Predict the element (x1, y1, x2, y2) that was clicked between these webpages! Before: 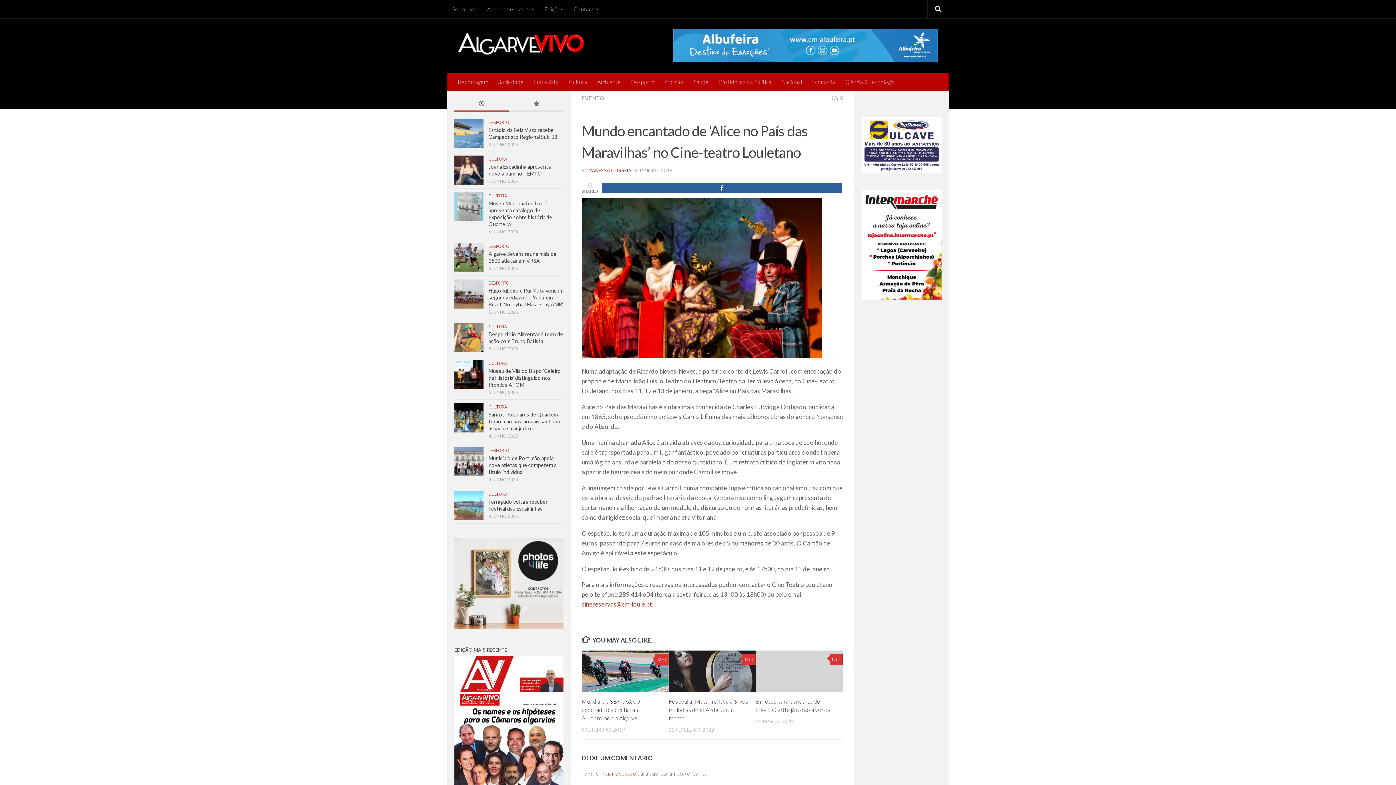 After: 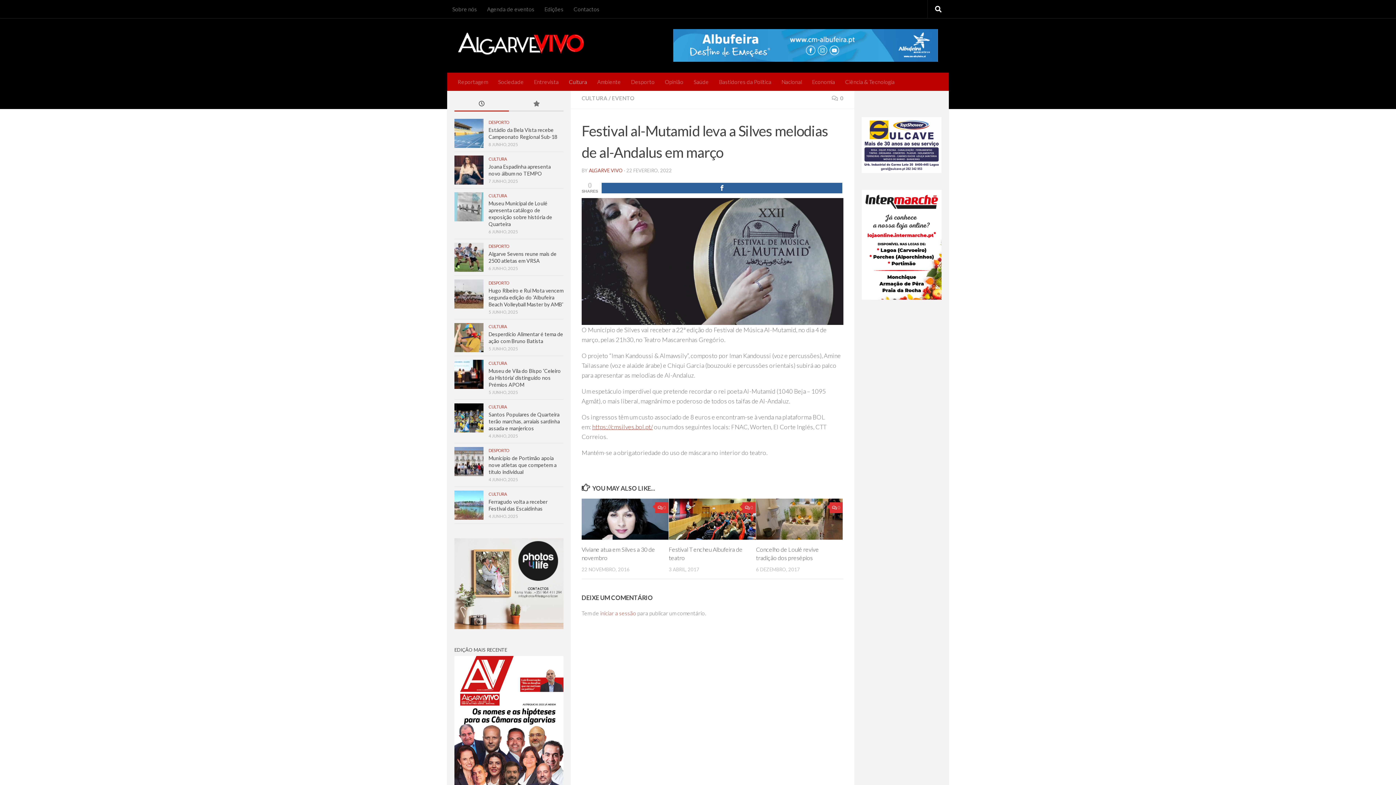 Action: label: Festival al-Mutamid leva a Silves melodias de al-Andalus em março bbox: (669, 698, 748, 721)